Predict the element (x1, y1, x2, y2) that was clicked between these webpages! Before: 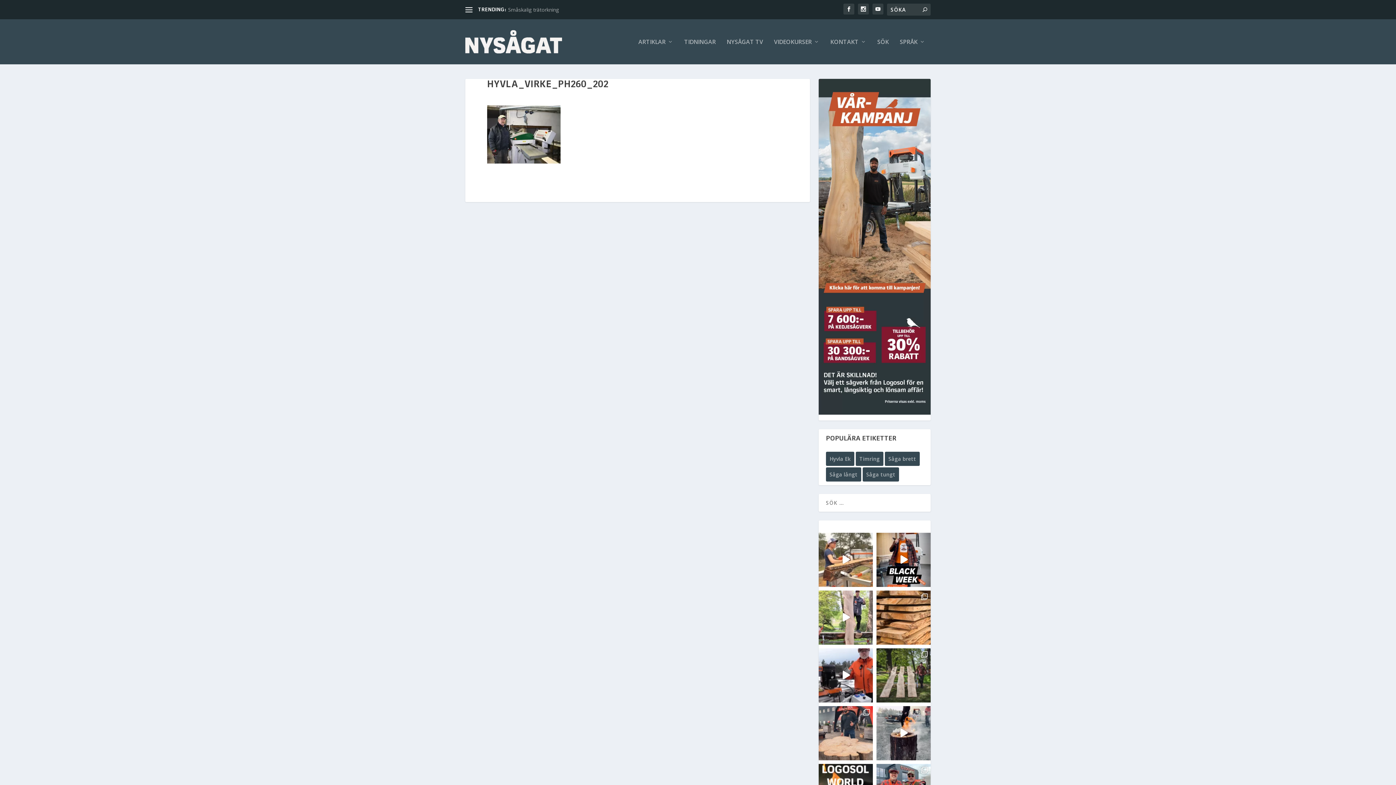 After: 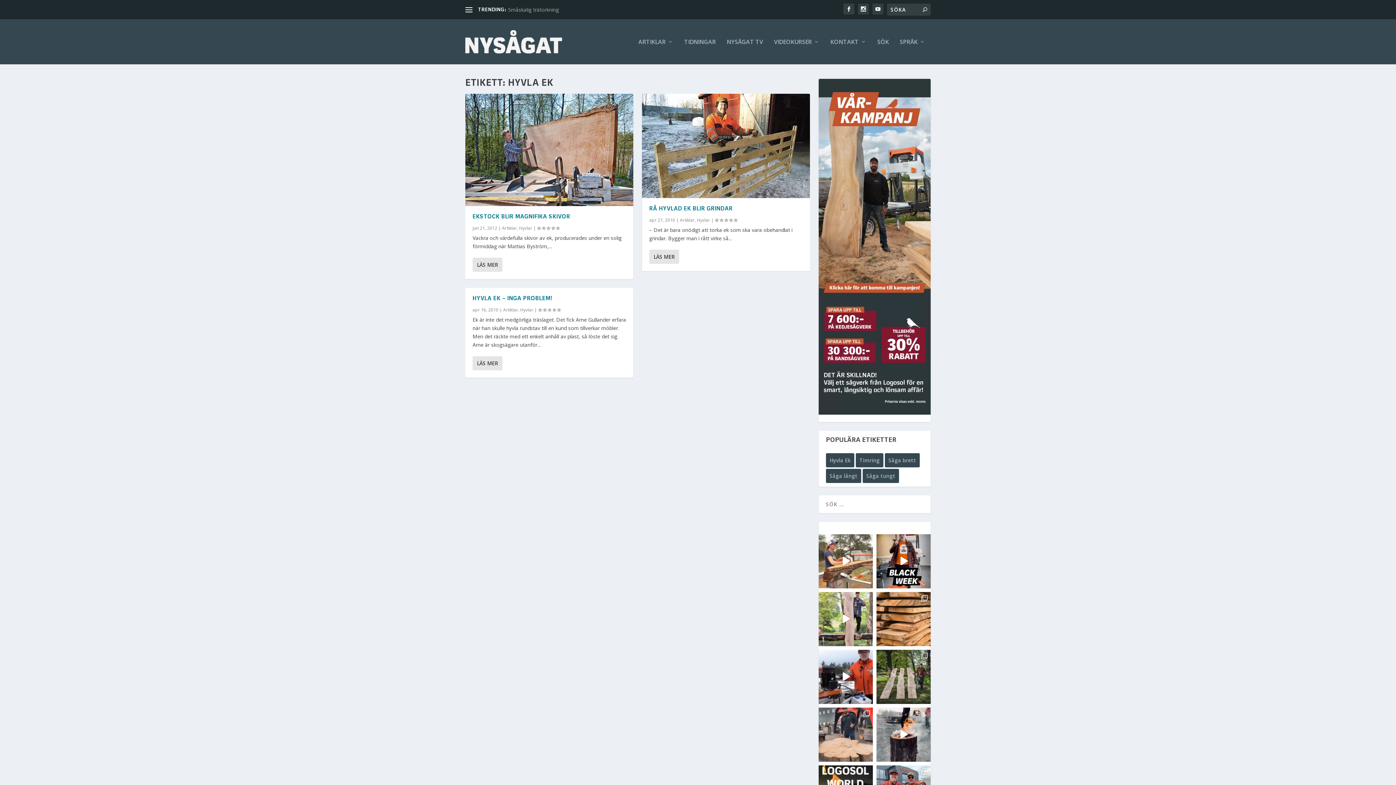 Action: label: Hyvla Ek bbox: (826, 451, 854, 466)